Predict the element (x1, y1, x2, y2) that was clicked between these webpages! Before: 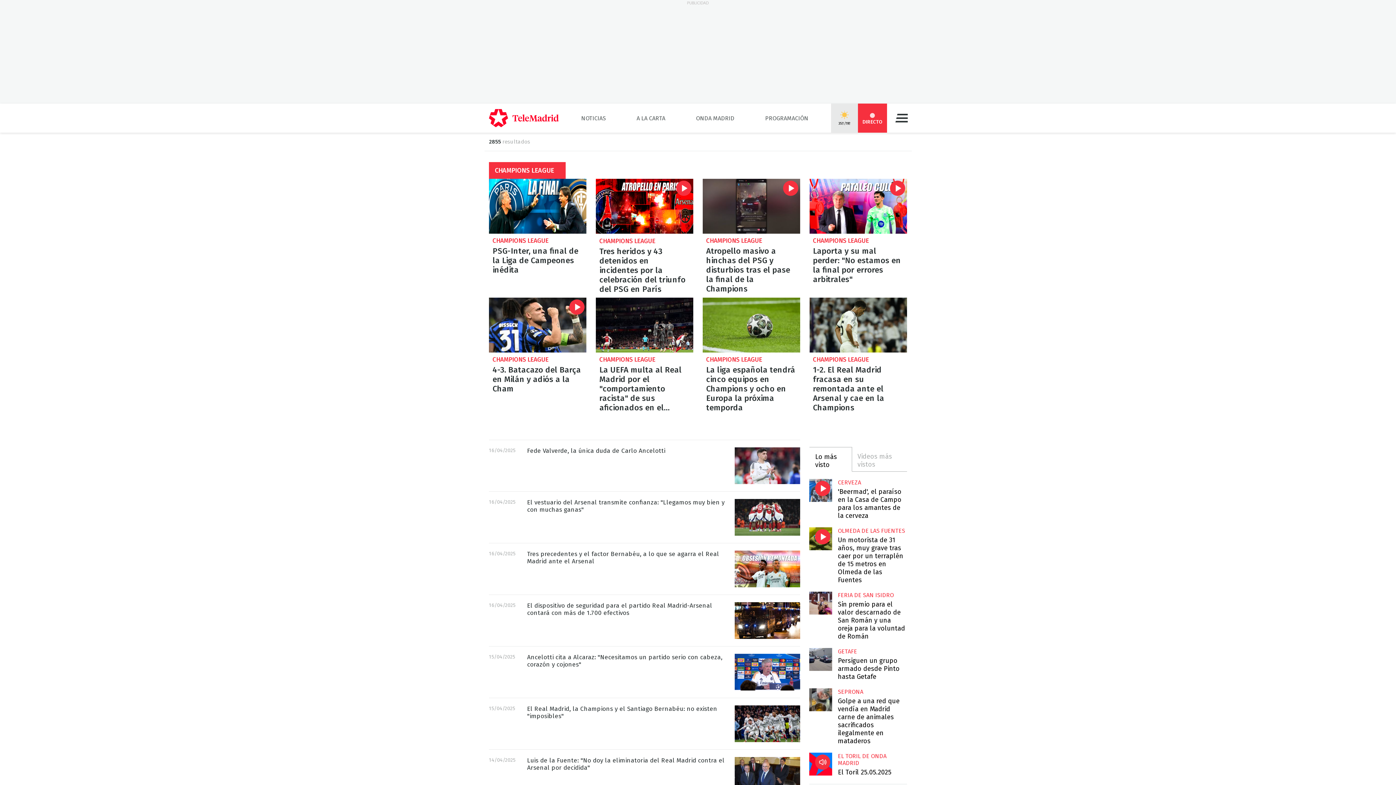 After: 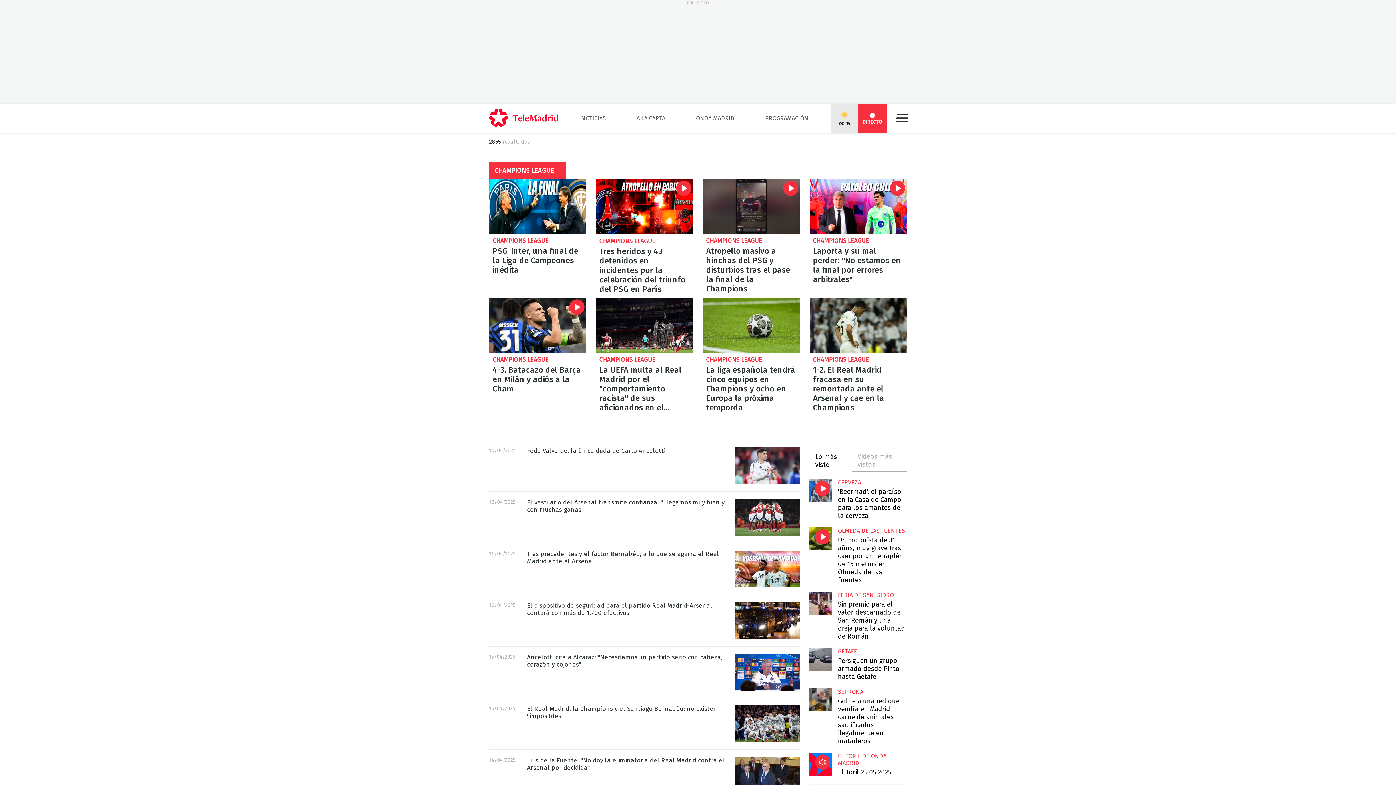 Action: bbox: (838, 697, 899, 745) label: Golpe a una red que vendía en Madrid carne de animales sacrificados ilegalmente en mataderos